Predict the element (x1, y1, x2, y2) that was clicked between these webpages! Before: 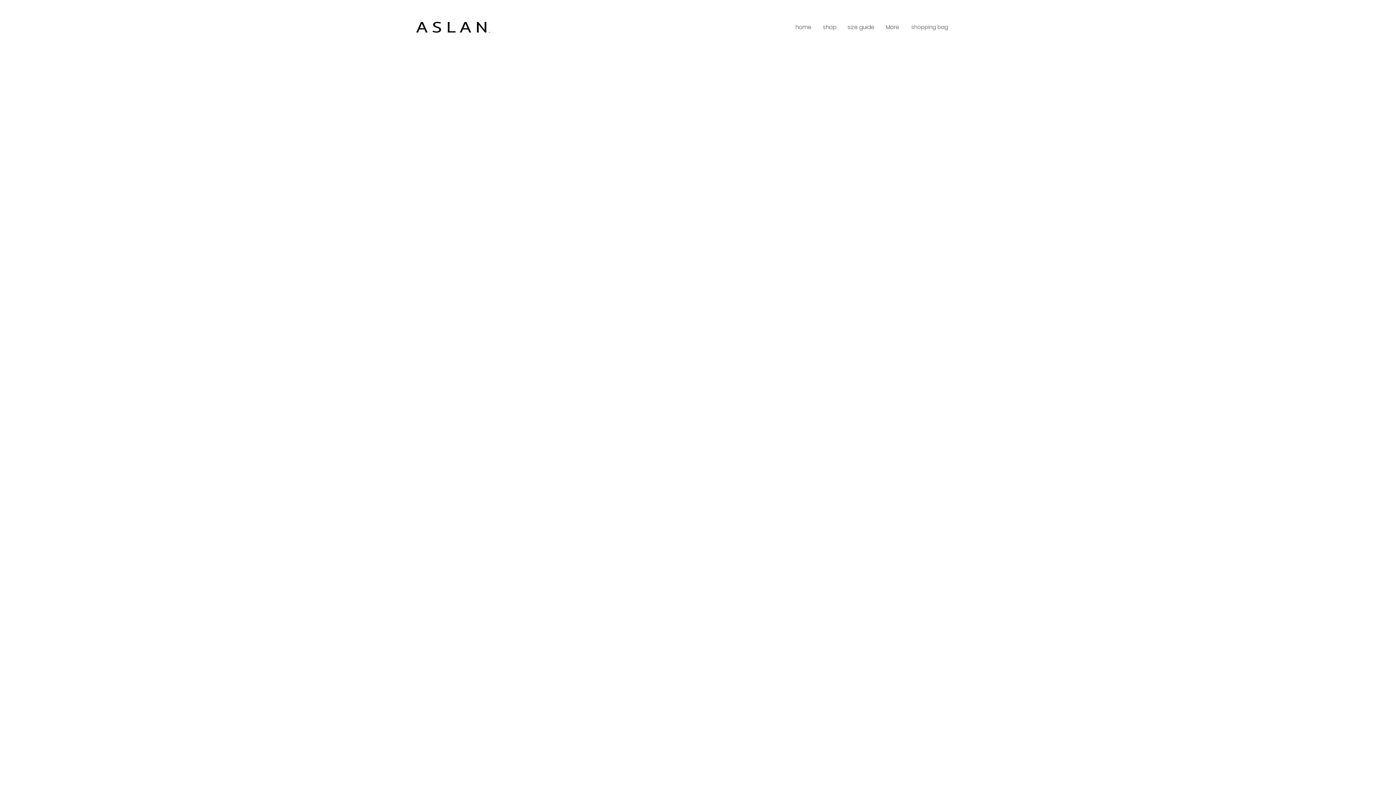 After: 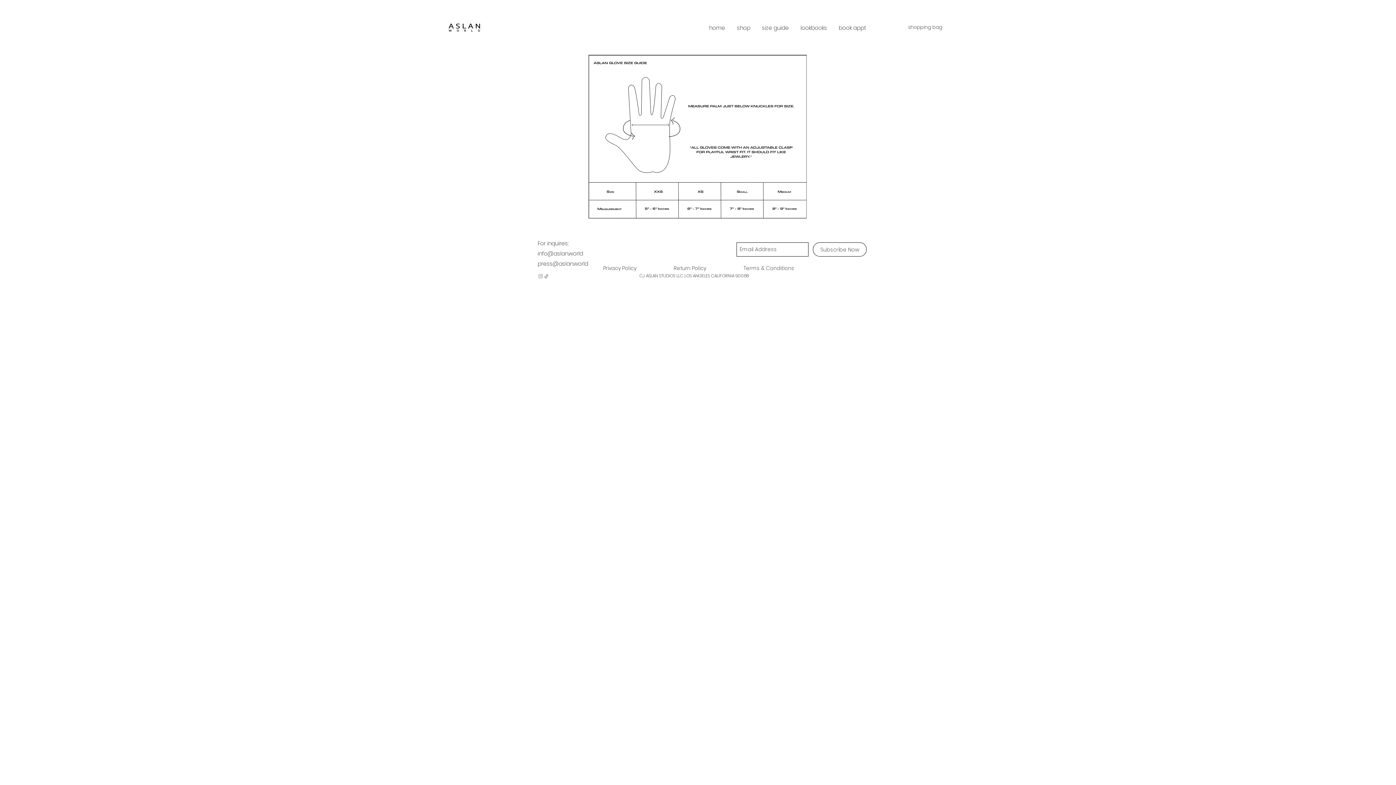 Action: label: size guide bbox: (842, 18, 880, 36)